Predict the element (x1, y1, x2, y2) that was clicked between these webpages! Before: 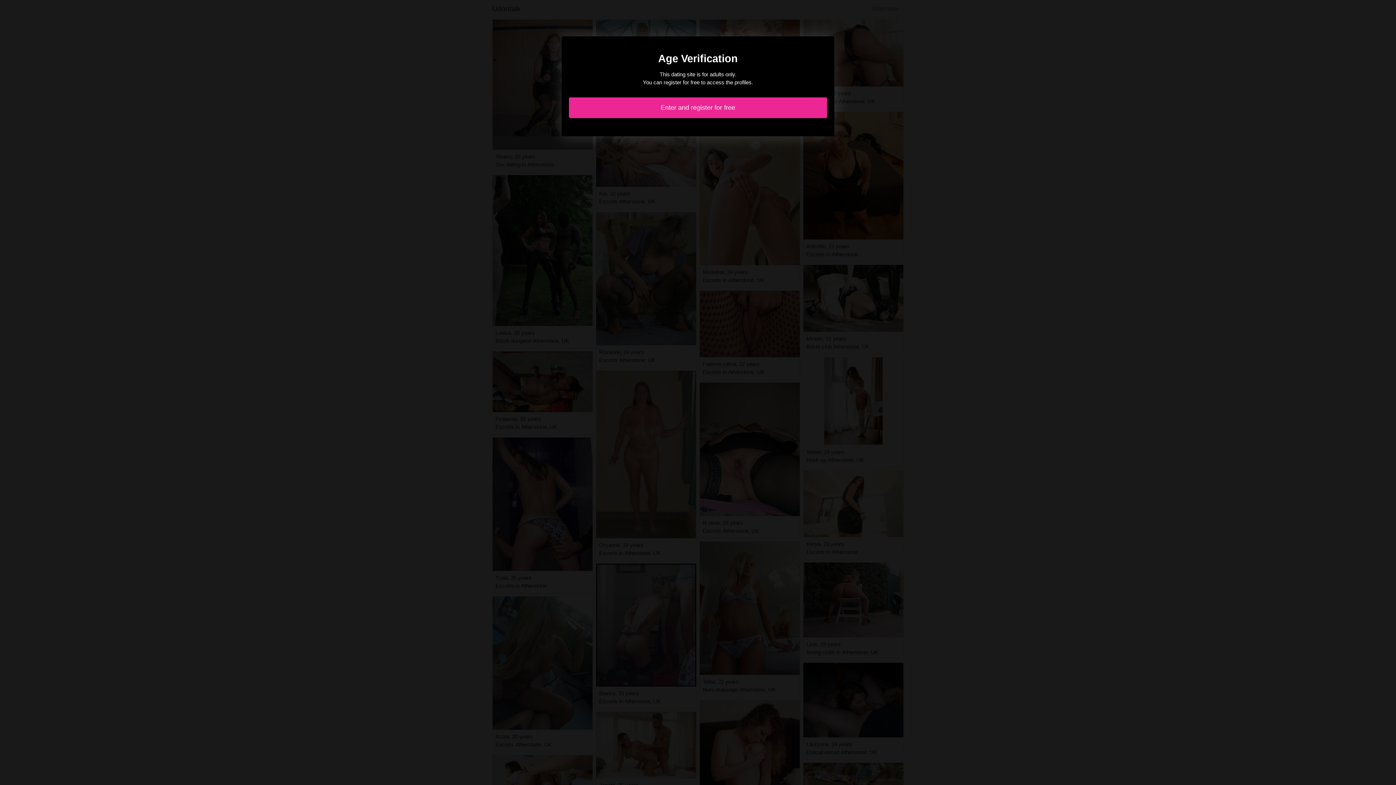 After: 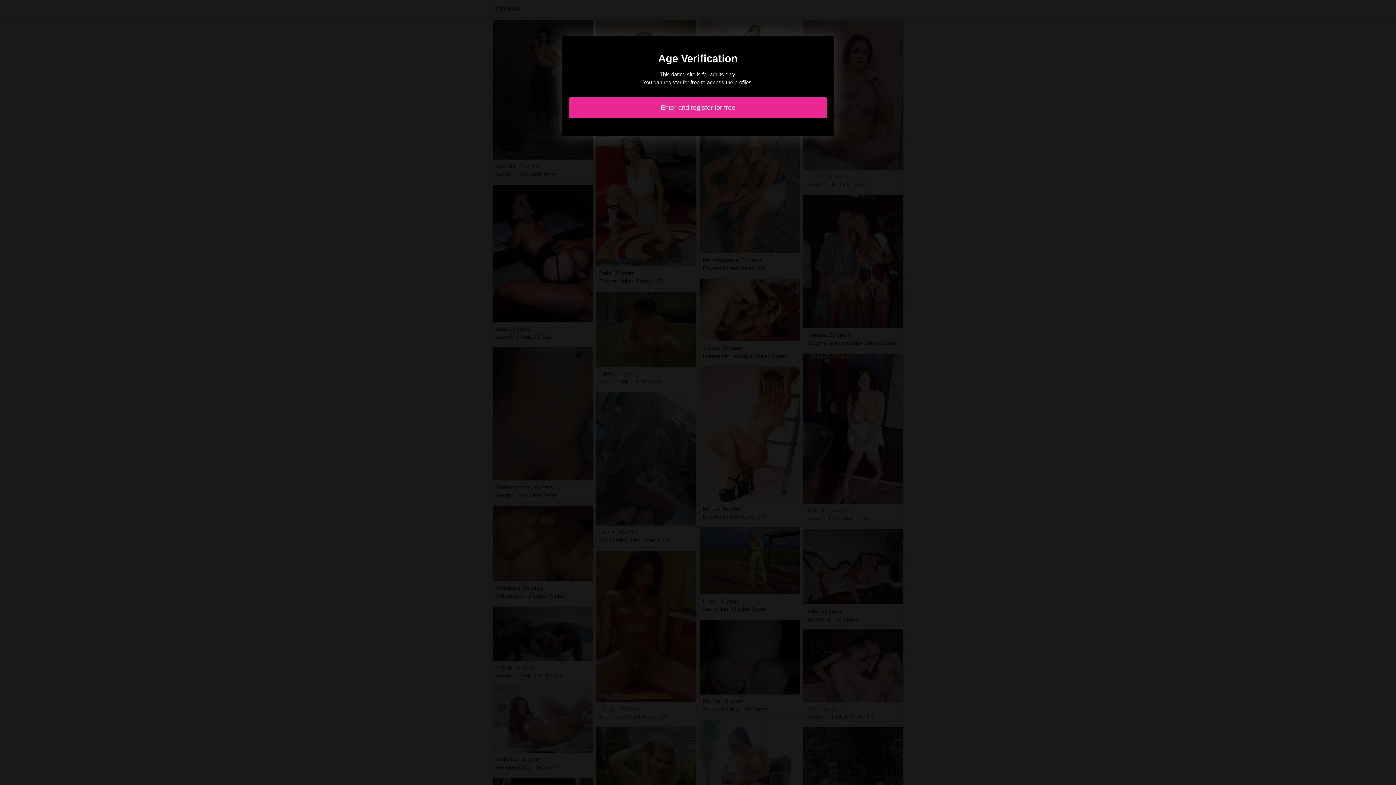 Action: label: Enter and register for free bbox: (569, 97, 827, 118)